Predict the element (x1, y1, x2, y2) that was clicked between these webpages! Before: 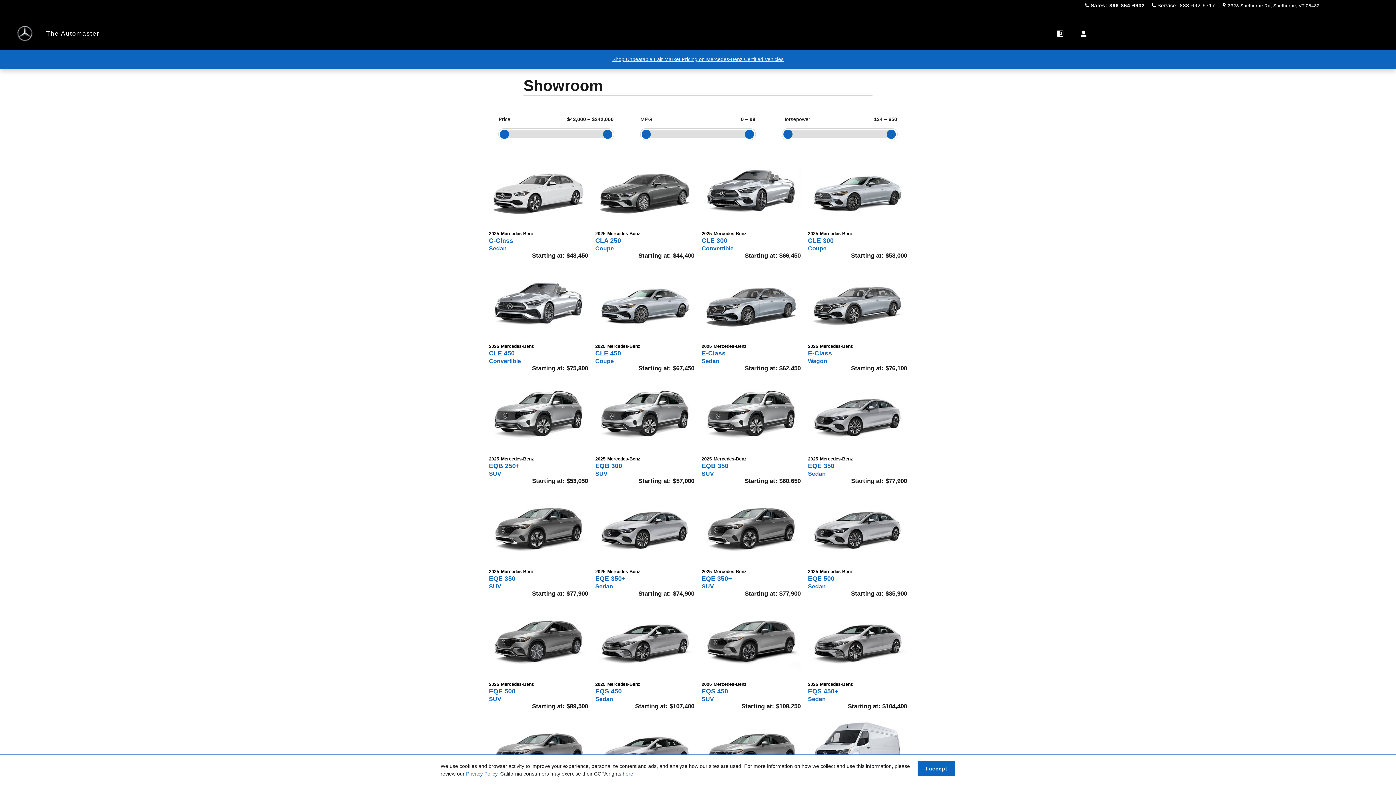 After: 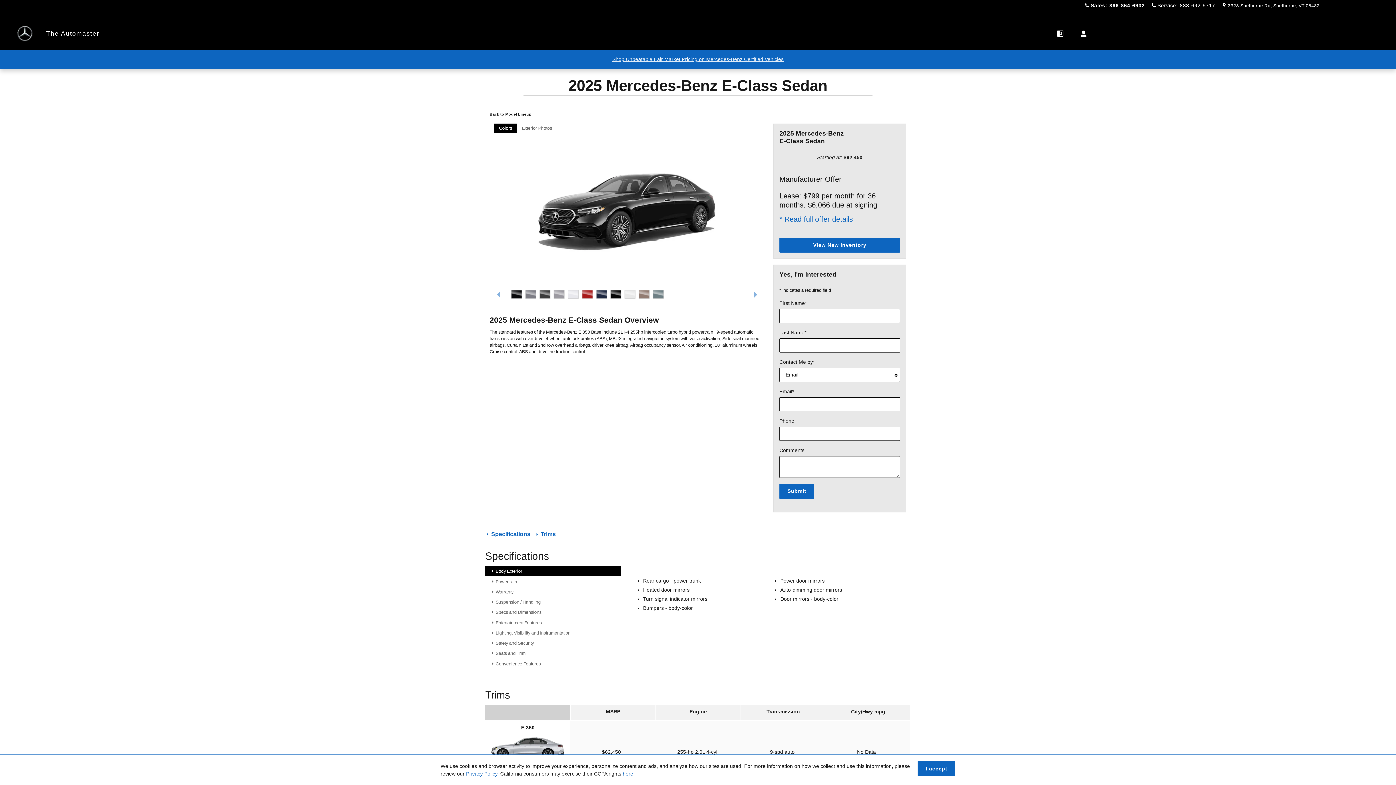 Action: bbox: (701, 264, 800, 363)